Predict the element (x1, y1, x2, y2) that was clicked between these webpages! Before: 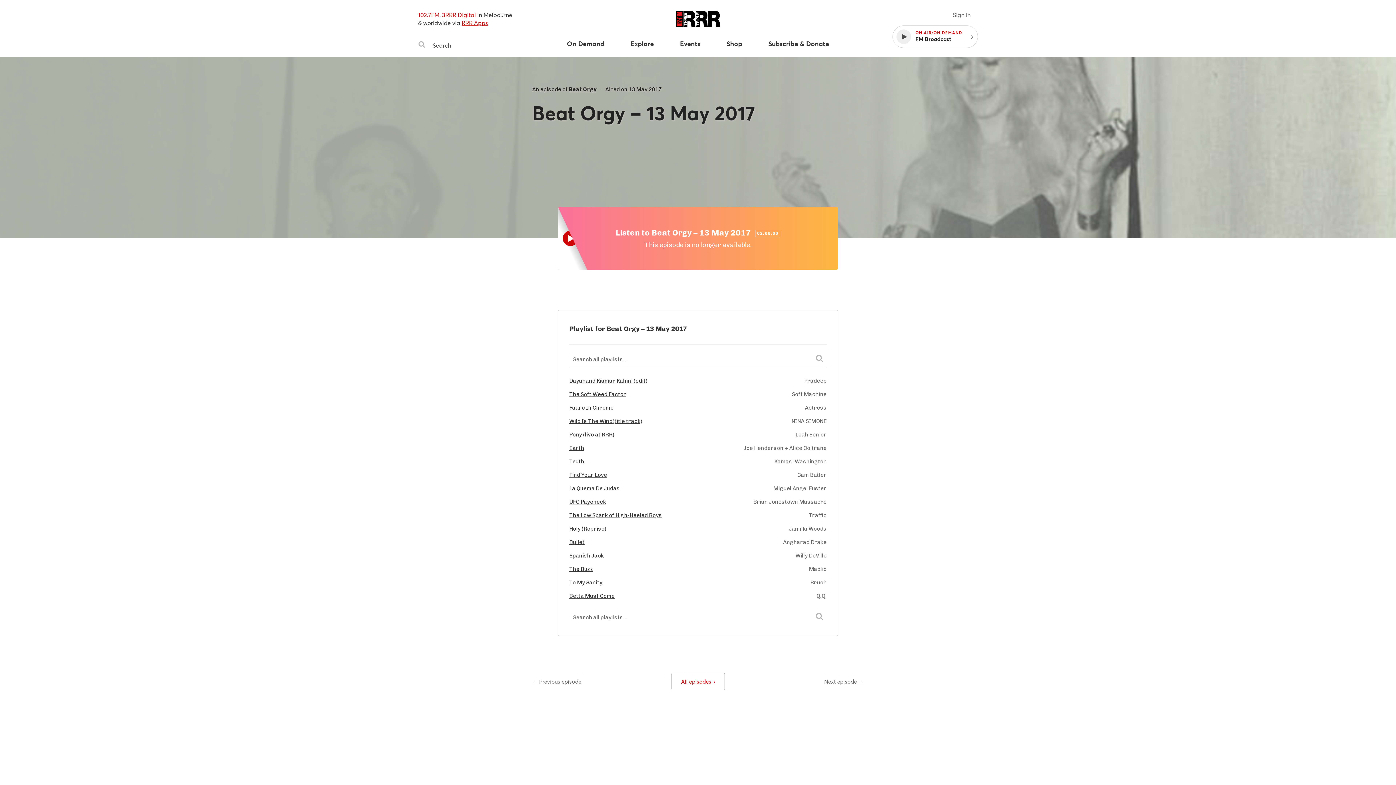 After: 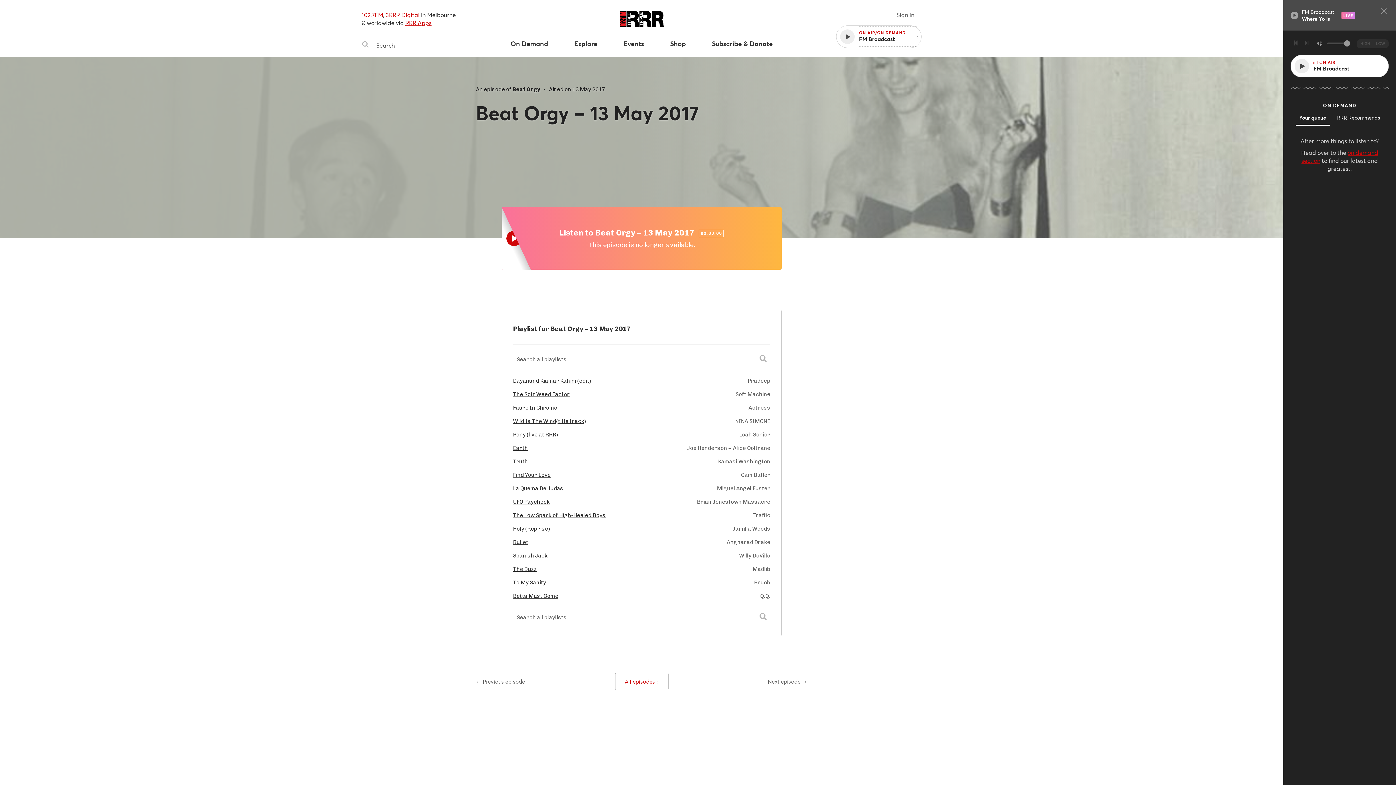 Action: bbox: (914, 26, 973, 46) label: ON AIR/ON DEMAND
FM Broadcast